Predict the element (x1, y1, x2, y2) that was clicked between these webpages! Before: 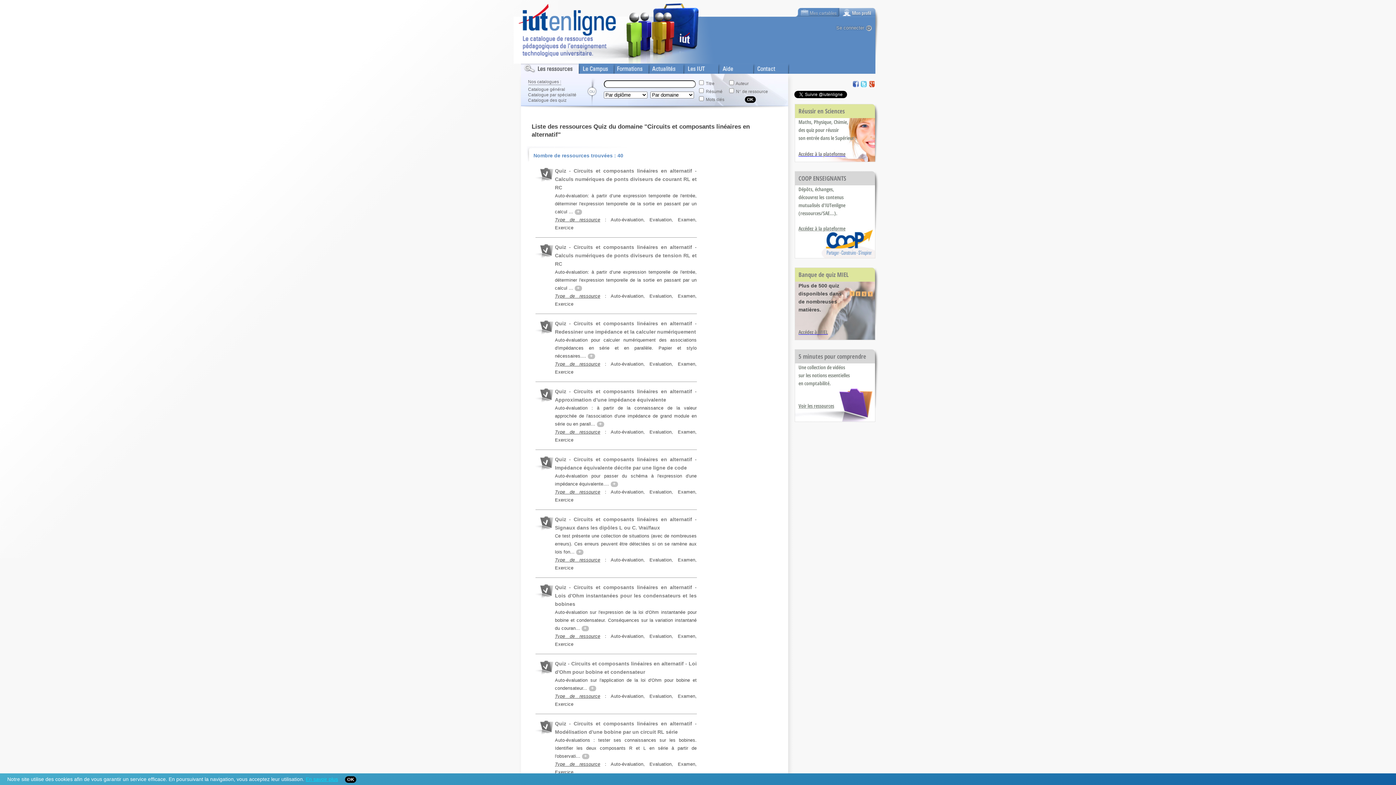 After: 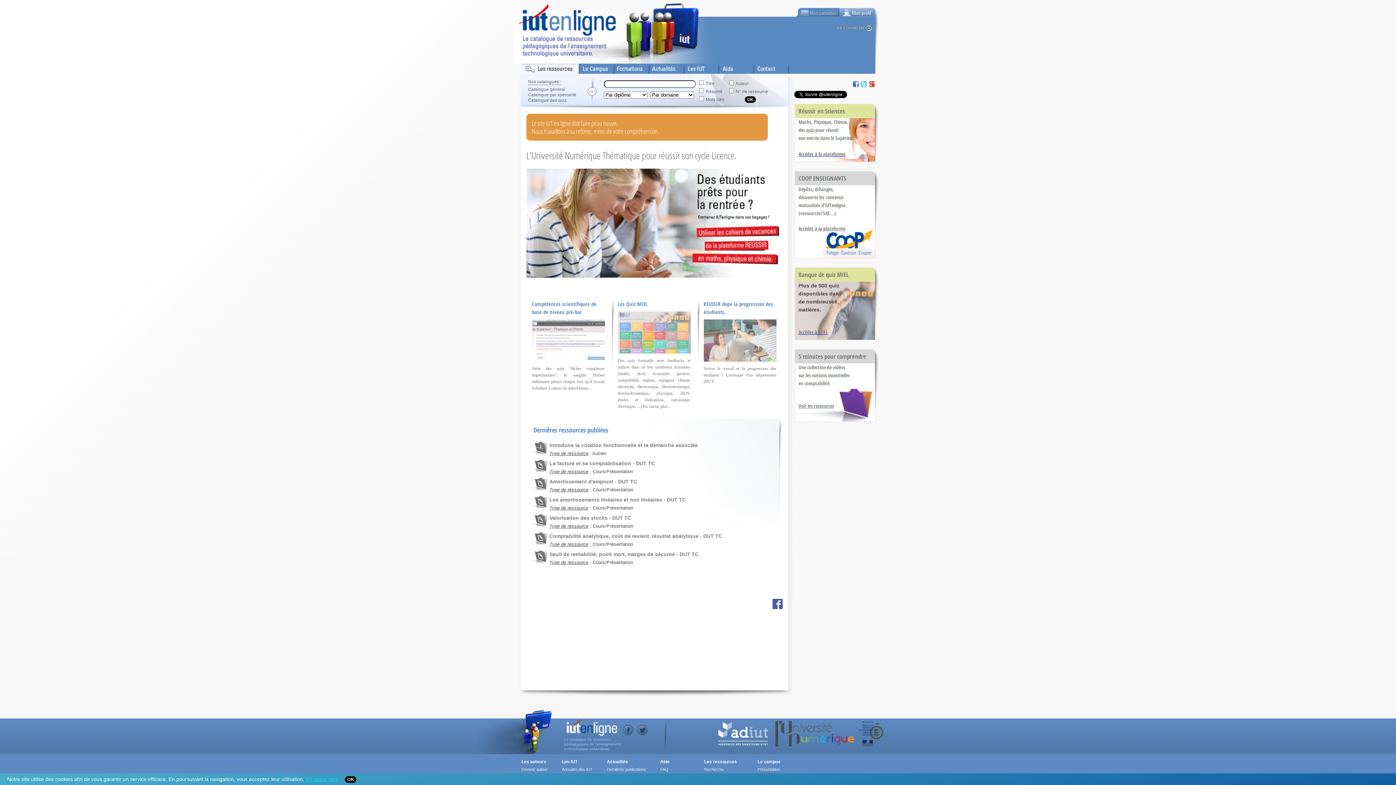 Action: bbox: (513, 0, 700, 63)